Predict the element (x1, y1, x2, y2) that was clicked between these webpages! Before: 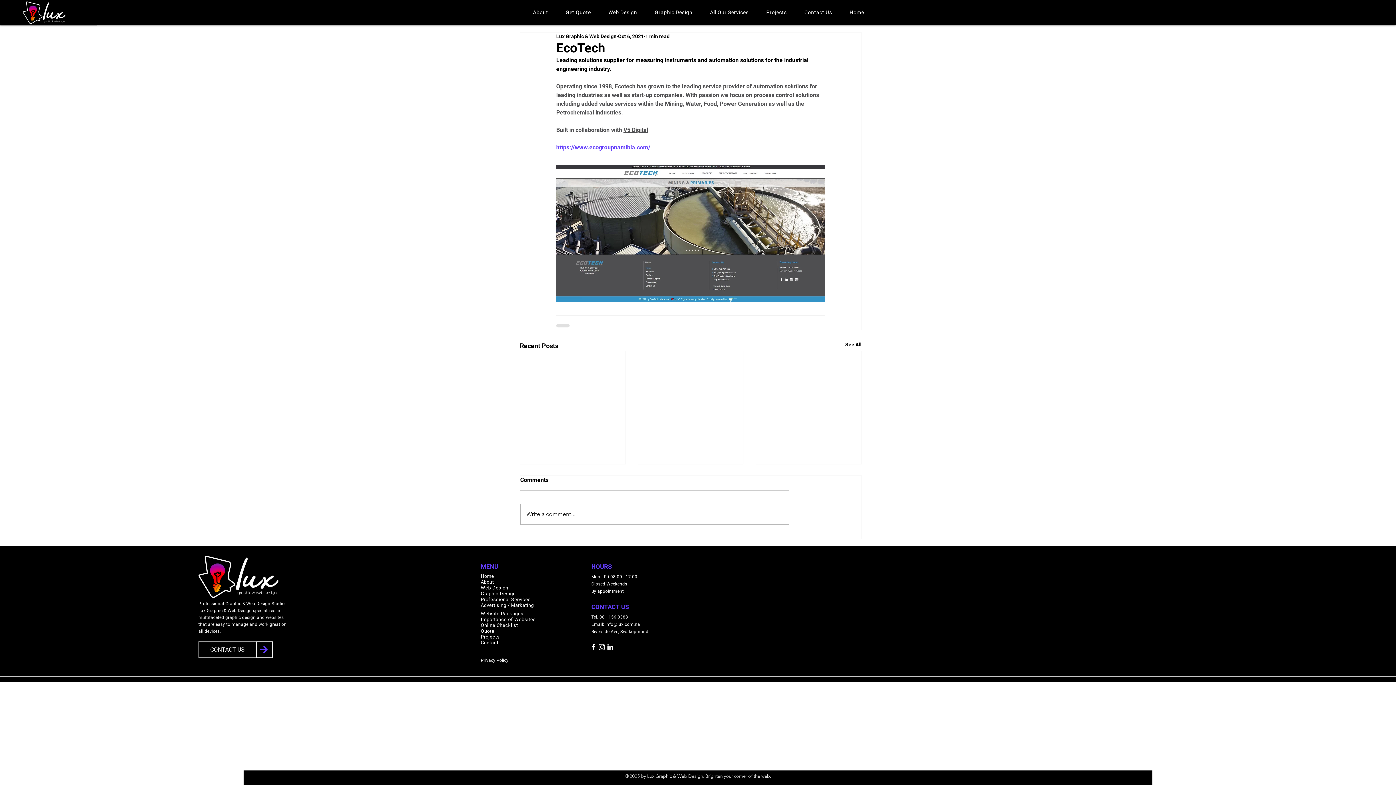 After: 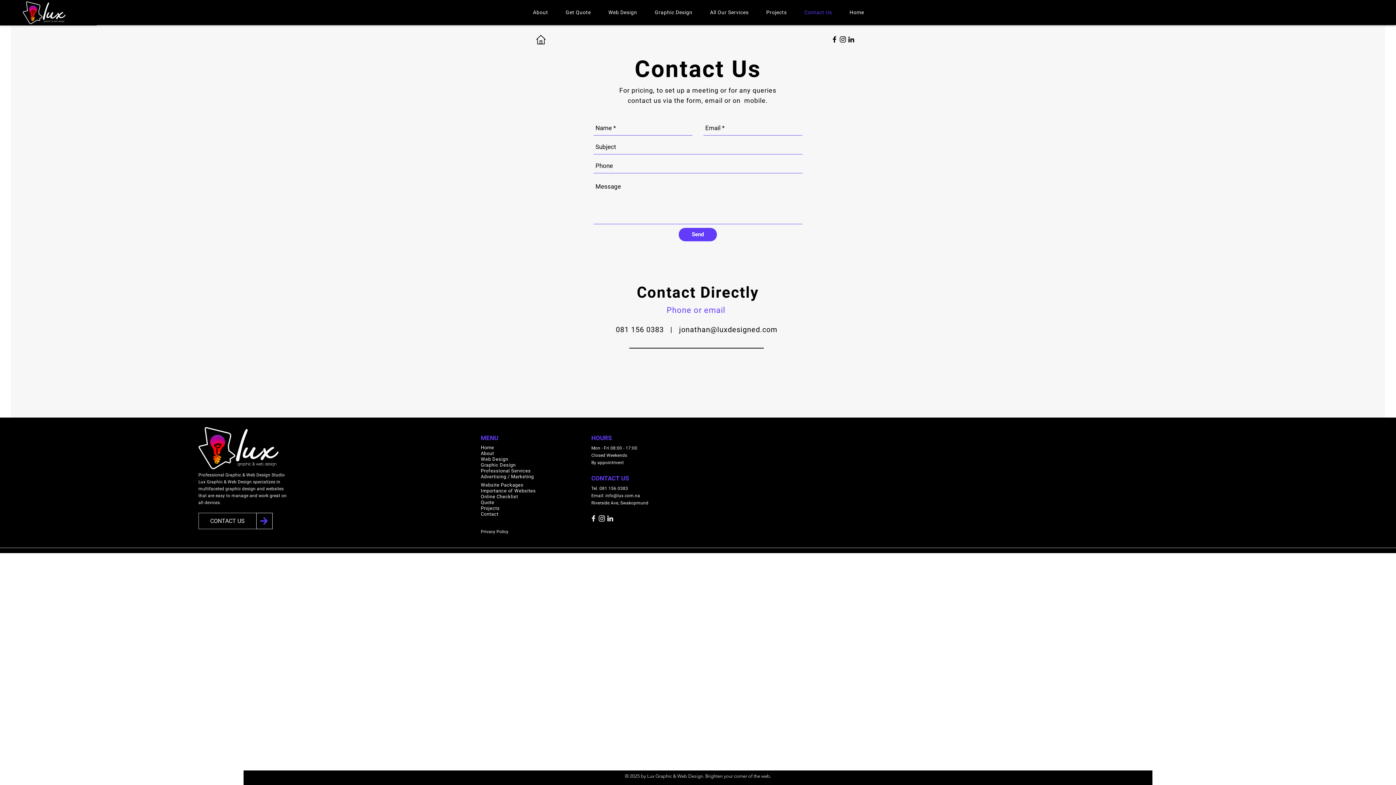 Action: label: CONTACT US bbox: (198, 641, 256, 658)